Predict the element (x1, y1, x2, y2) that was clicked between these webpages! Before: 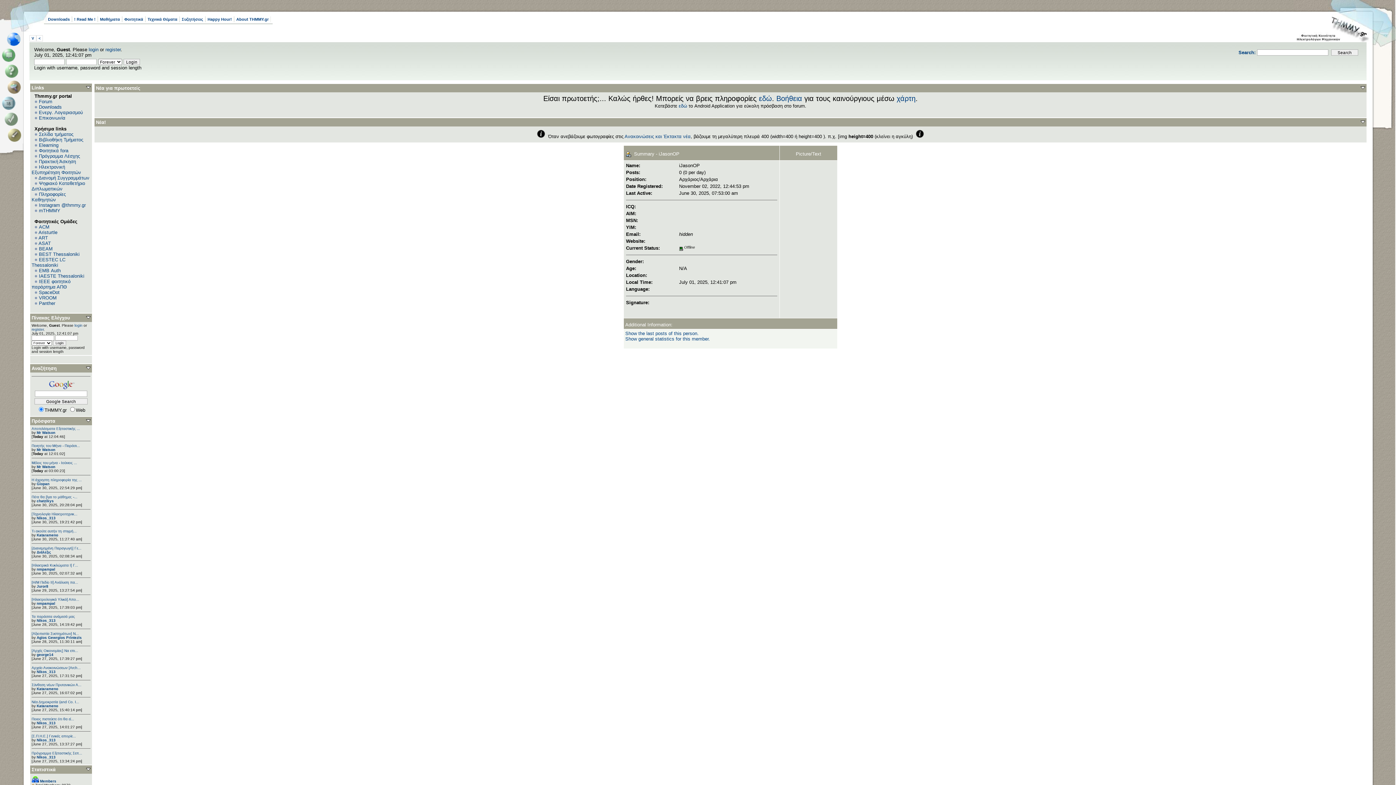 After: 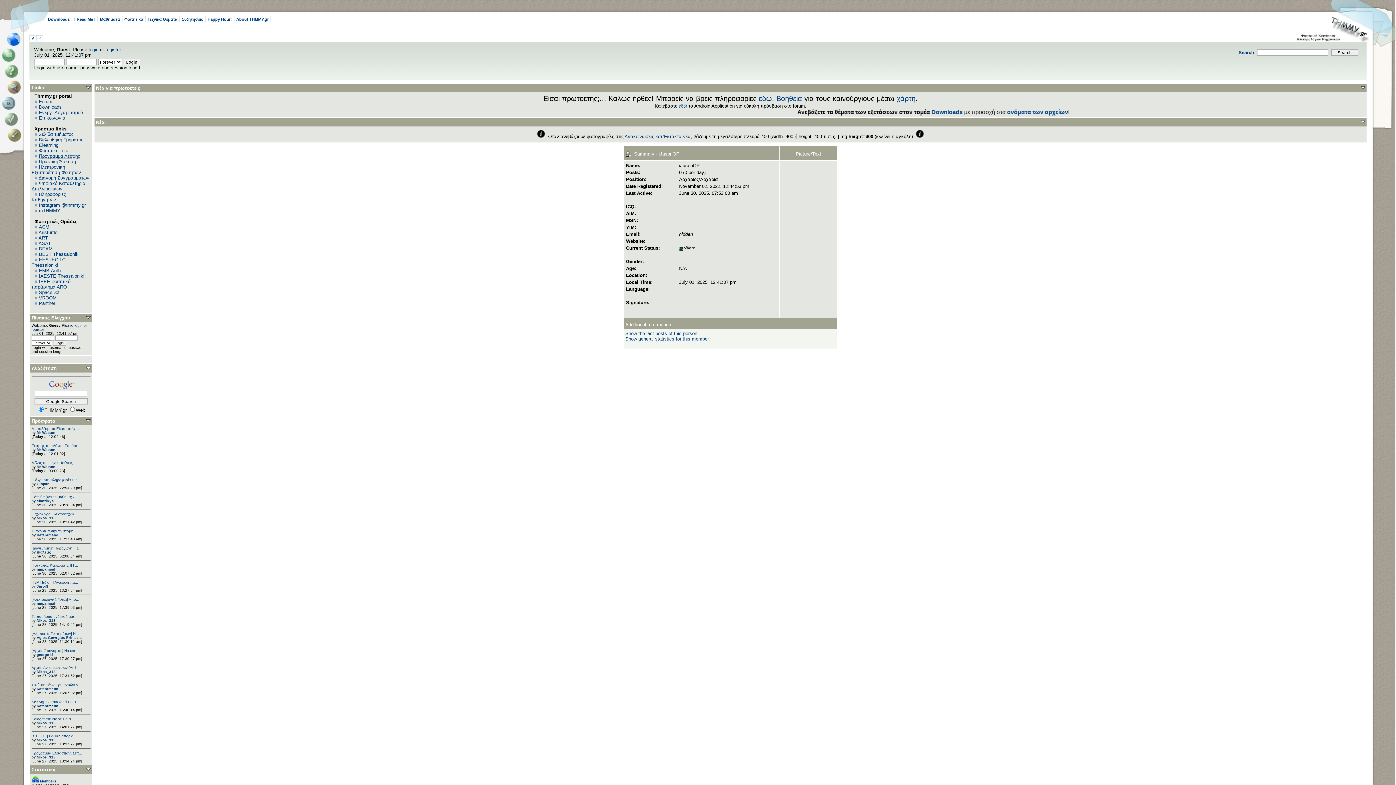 Action: label: Πρόγραμμα Λέσχης bbox: (38, 153, 80, 158)